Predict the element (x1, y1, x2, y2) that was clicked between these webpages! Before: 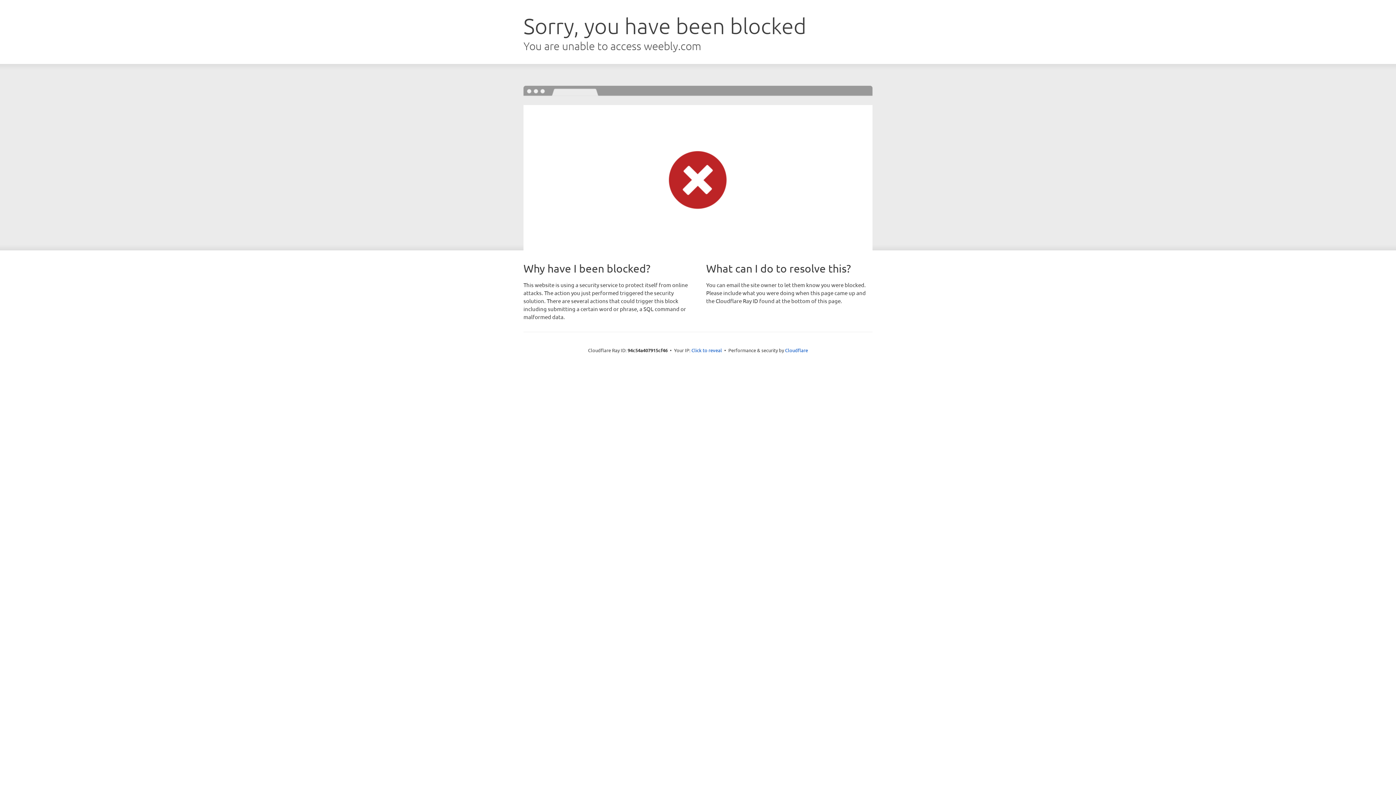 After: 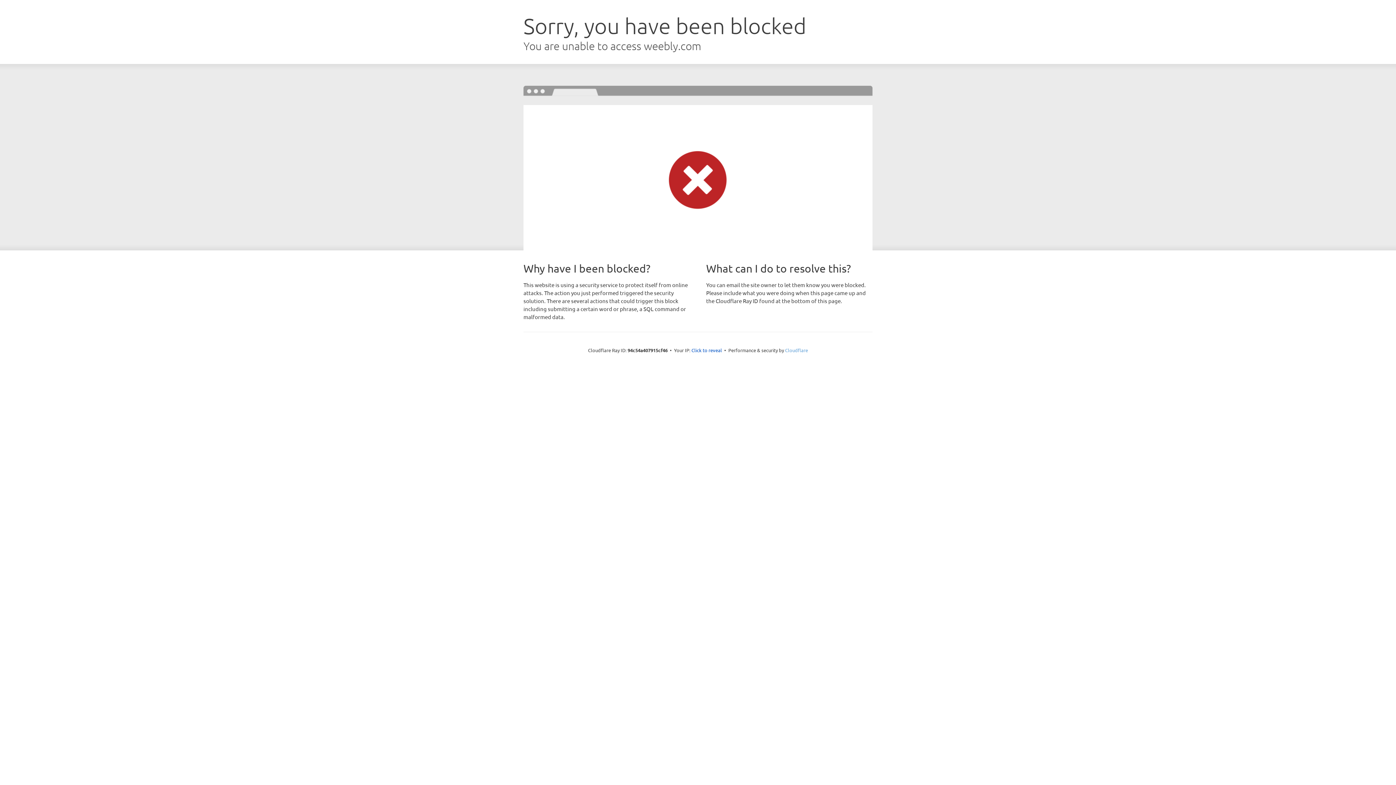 Action: label: Cloudflare bbox: (785, 347, 808, 353)